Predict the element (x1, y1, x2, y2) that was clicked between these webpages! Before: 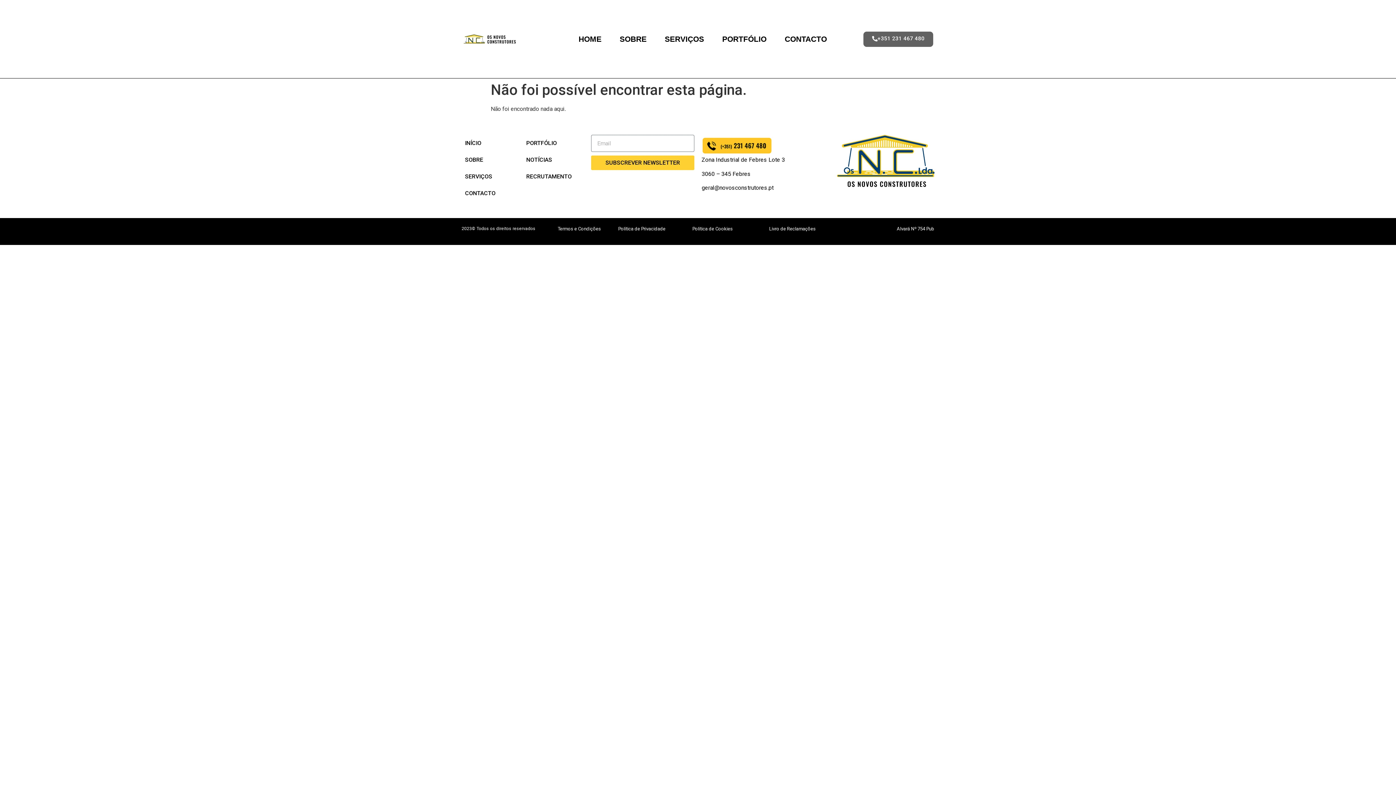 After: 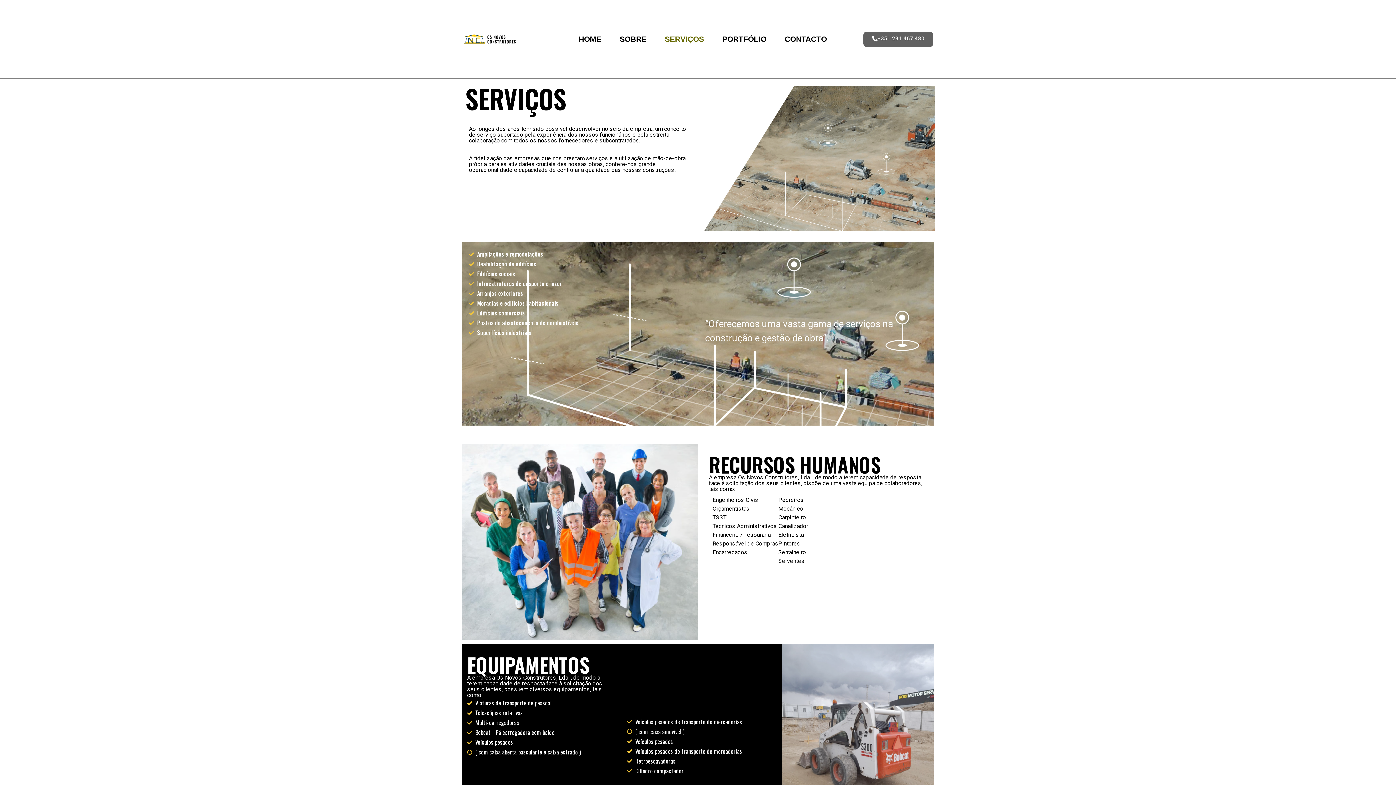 Action: label: SERVIÇOS bbox: (664, 35, 704, 42)